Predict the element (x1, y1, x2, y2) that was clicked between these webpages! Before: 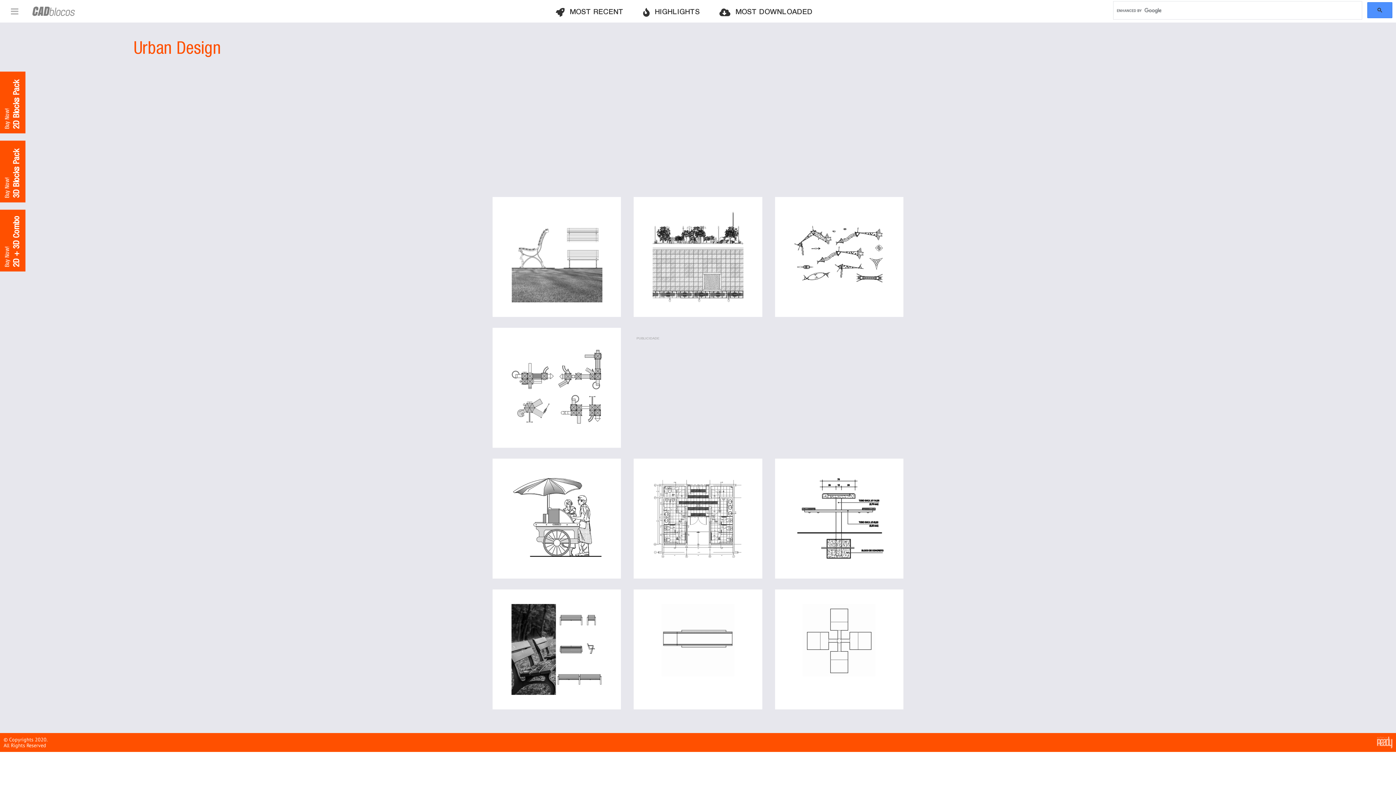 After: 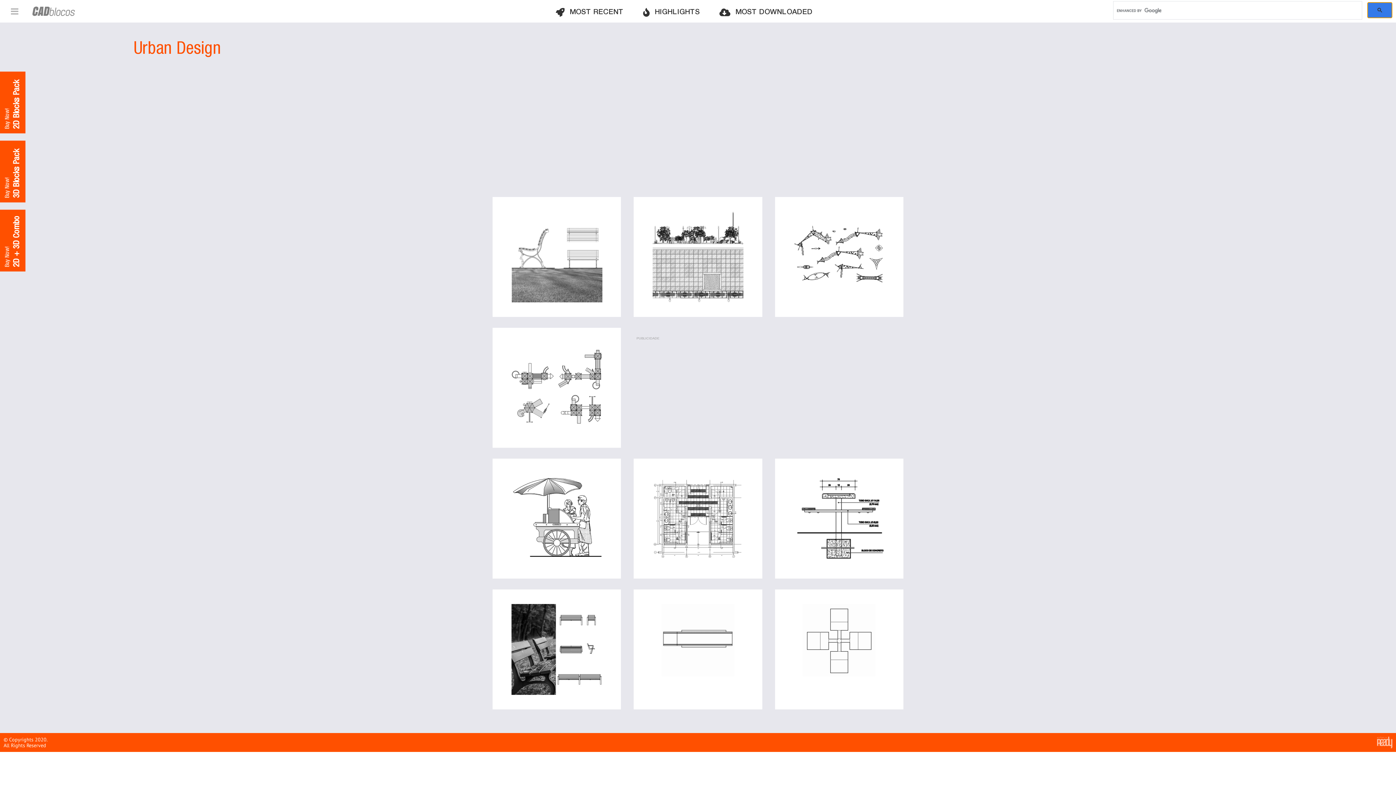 Action: bbox: (1367, 2, 1392, 18)